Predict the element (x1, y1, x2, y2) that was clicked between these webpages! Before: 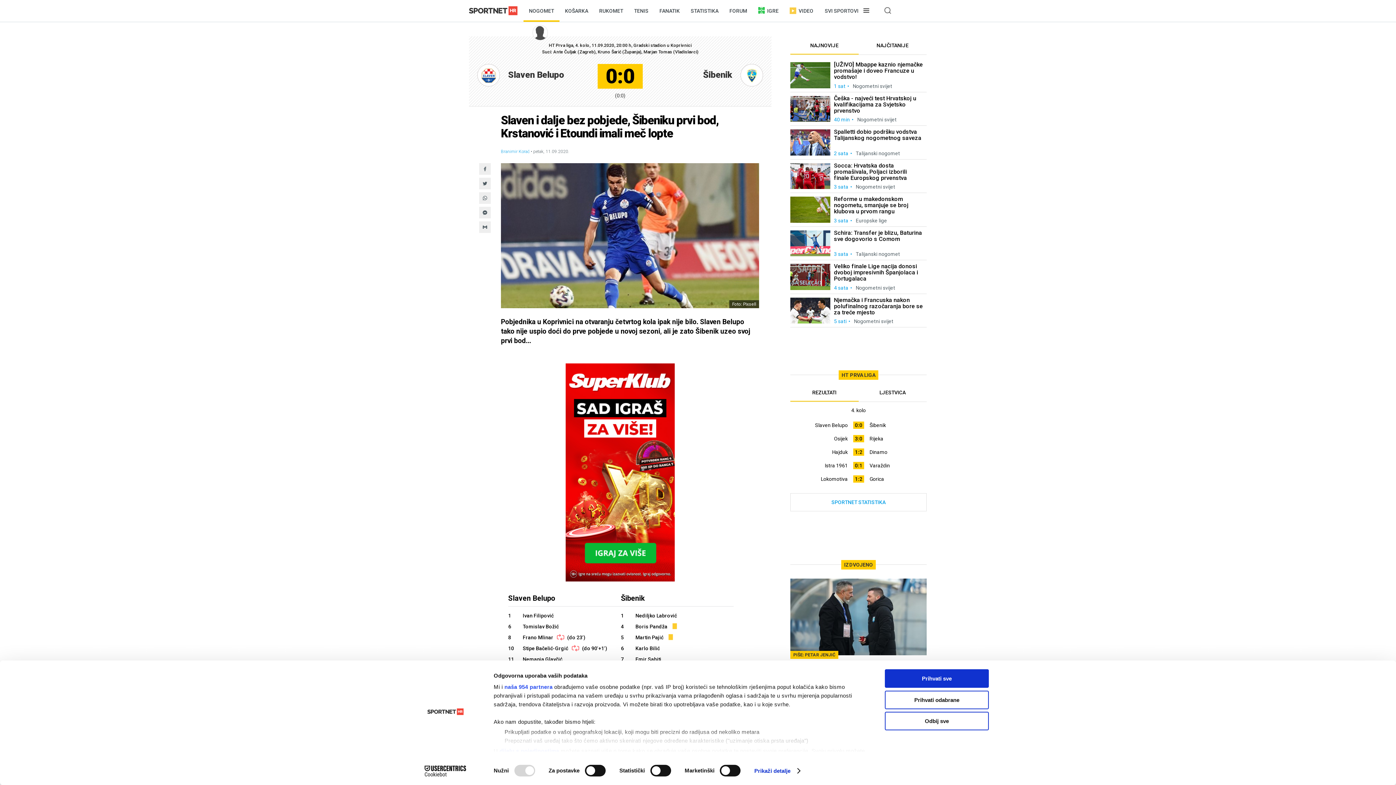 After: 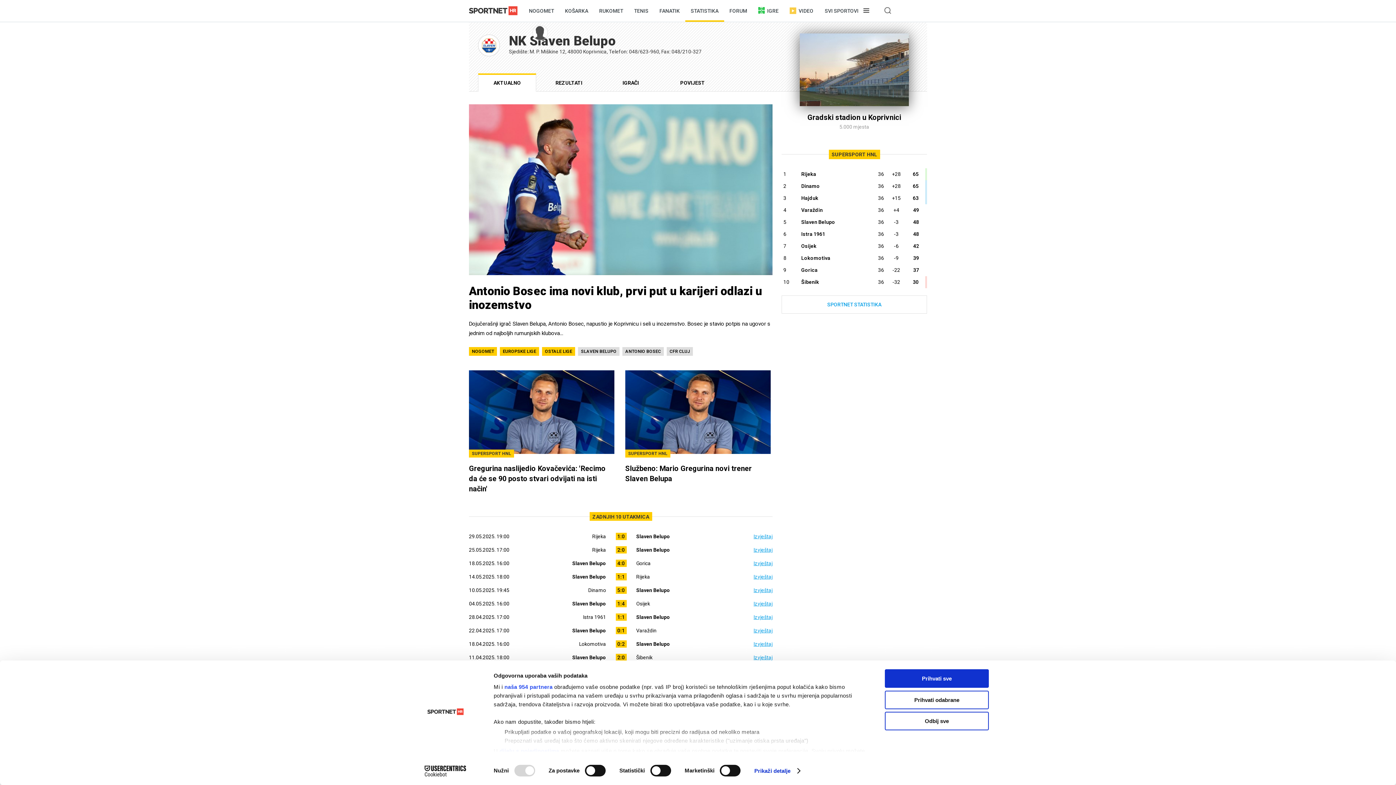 Action: bbox: (508, 69, 564, 80) label: Slaven Belupo